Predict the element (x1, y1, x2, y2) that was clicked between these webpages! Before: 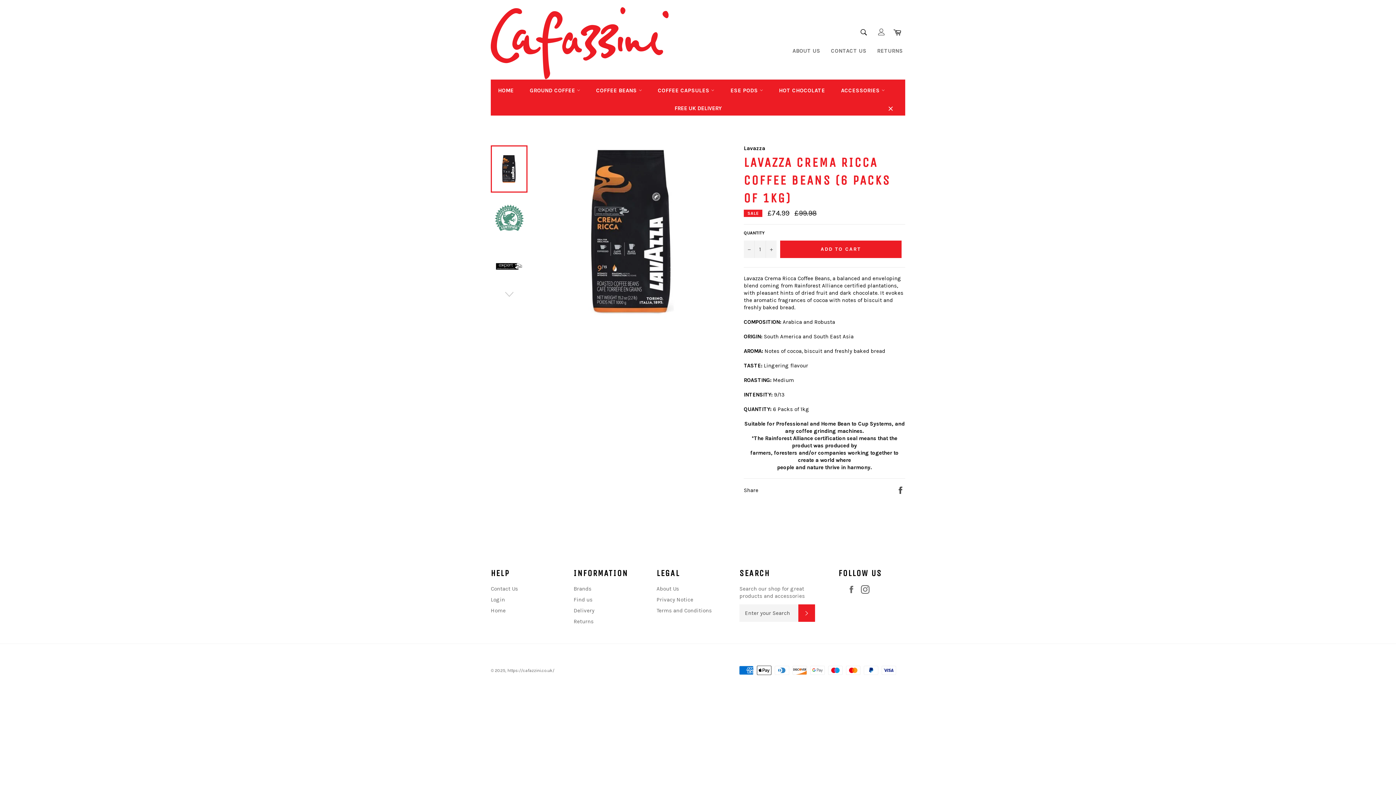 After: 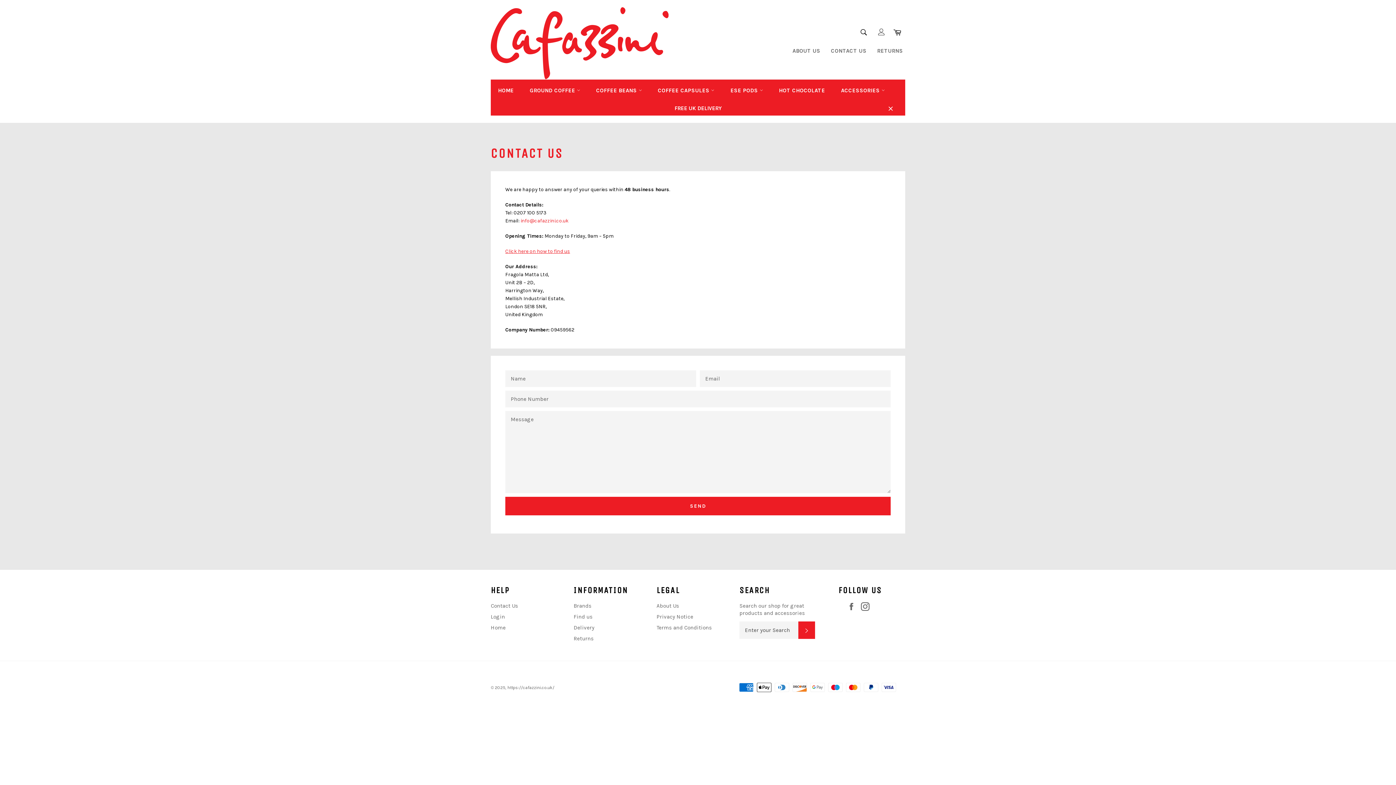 Action: bbox: (823, 40, 868, 61) label: CONTACT US